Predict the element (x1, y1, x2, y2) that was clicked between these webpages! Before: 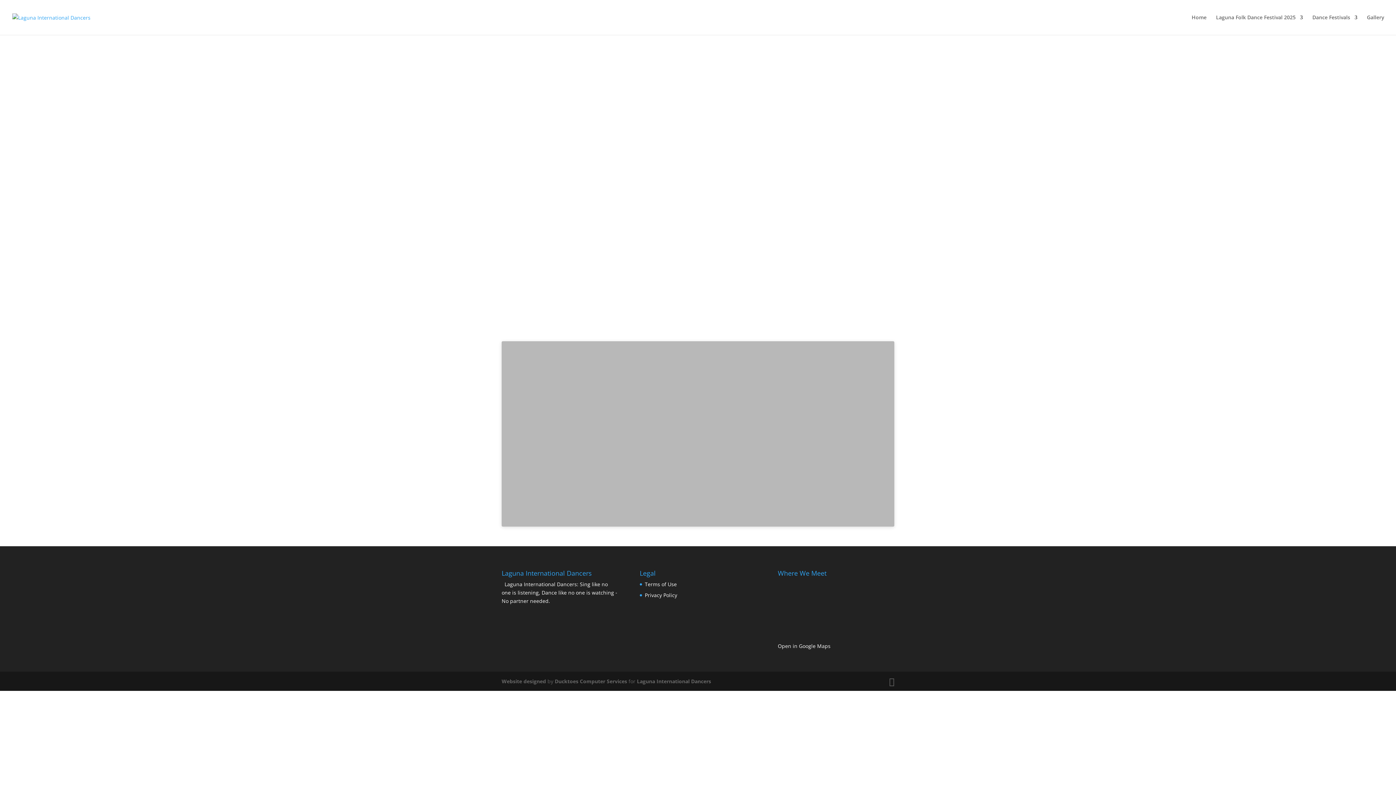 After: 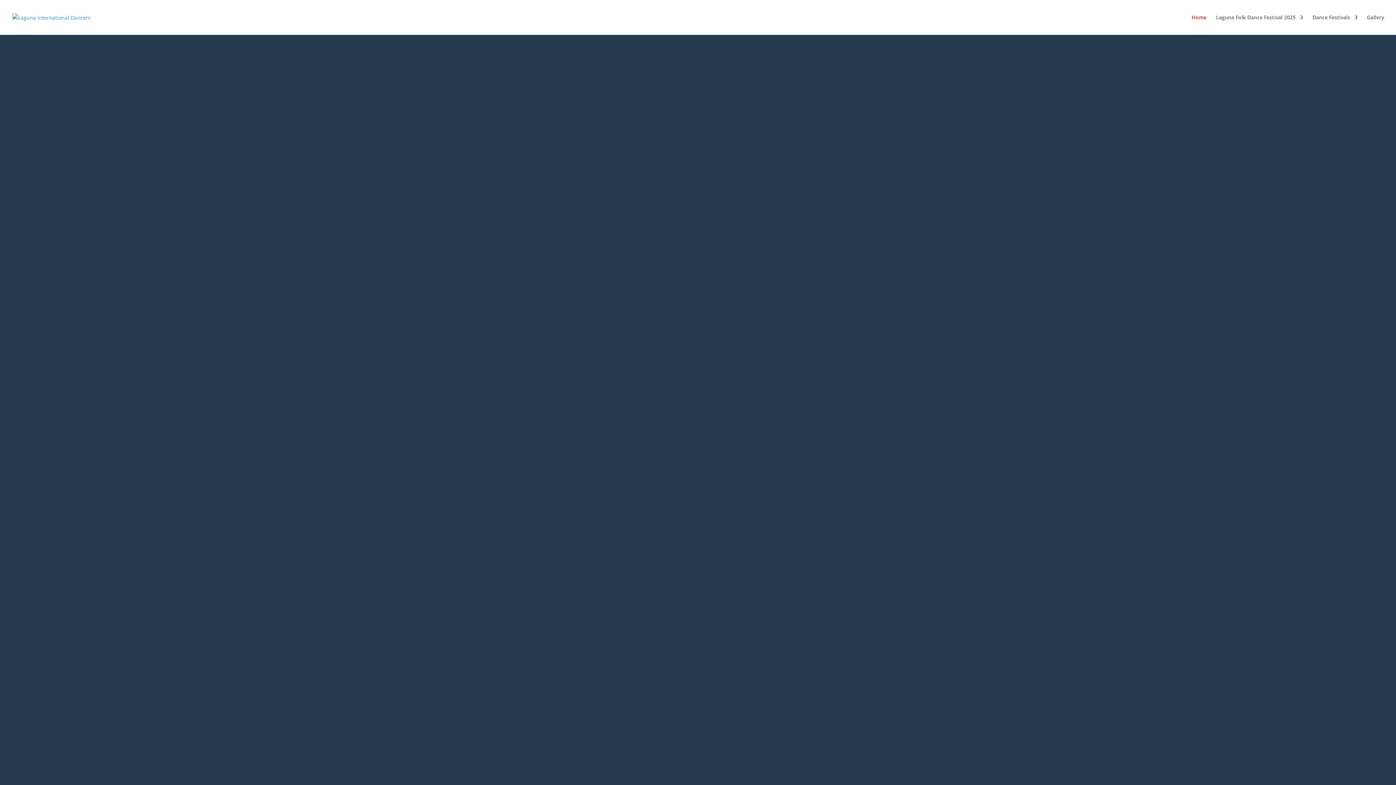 Action: bbox: (1192, 14, 1206, 34) label: Home